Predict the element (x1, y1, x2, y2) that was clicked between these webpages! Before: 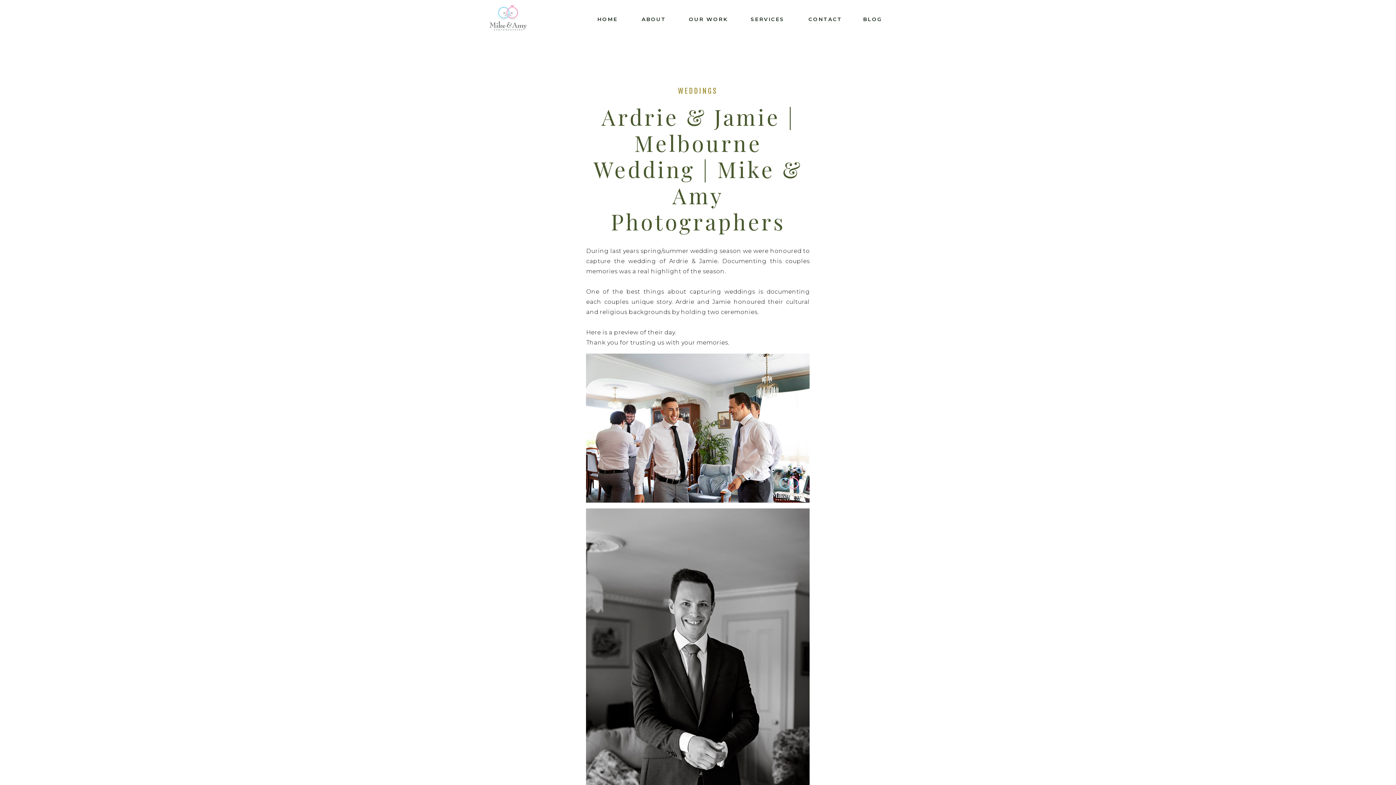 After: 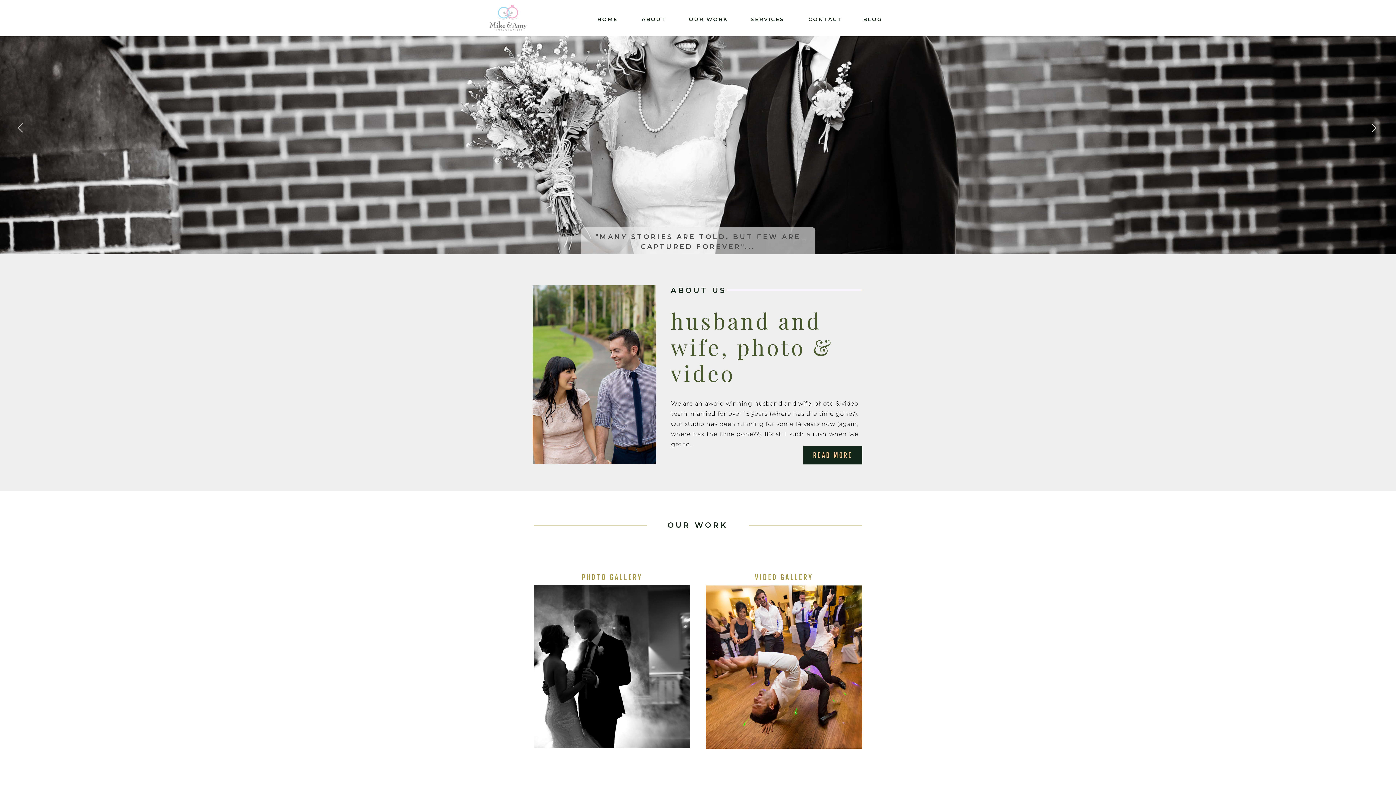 Action: label: HOME bbox: (597, 15, 618, 22)